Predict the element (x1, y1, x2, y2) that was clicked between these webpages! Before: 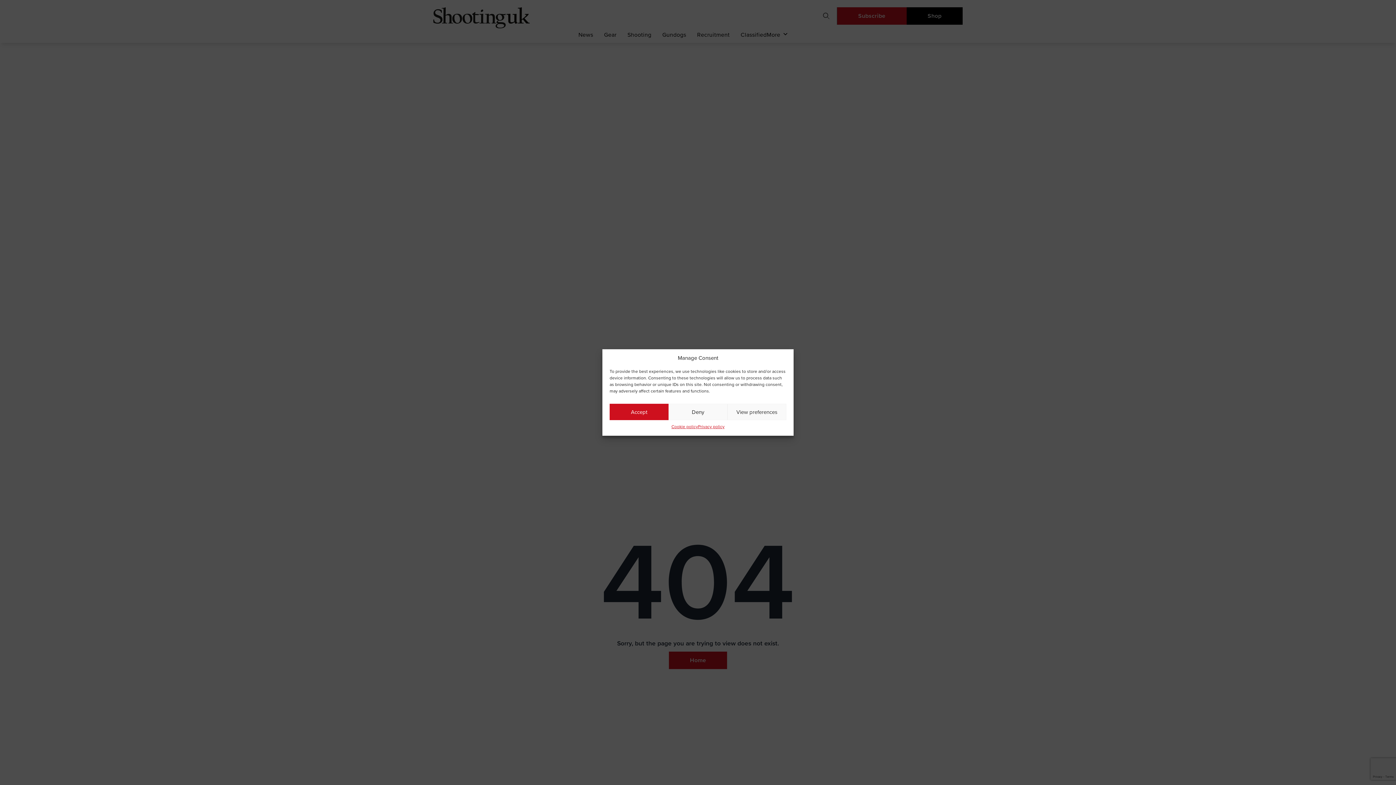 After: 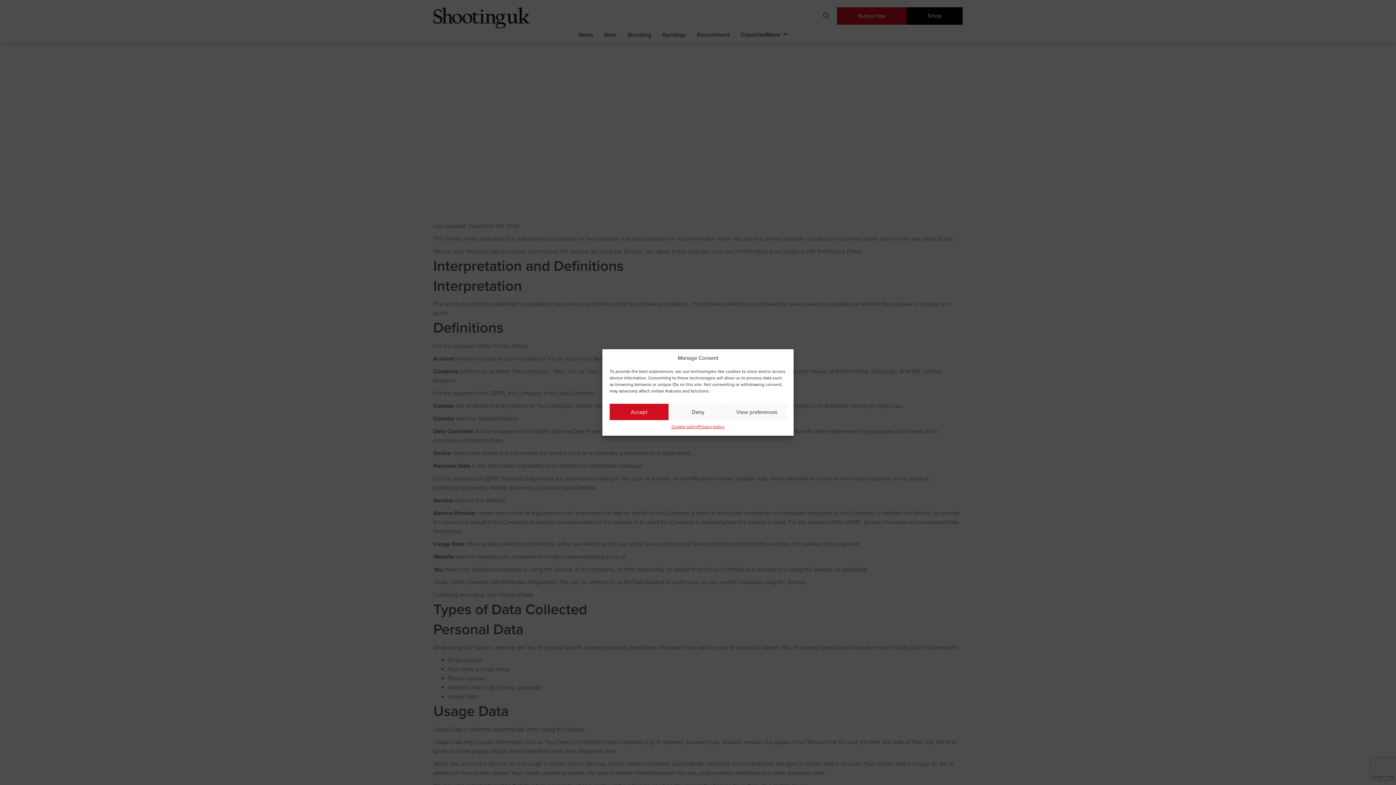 Action: bbox: (698, 424, 724, 430) label: Privacy policy